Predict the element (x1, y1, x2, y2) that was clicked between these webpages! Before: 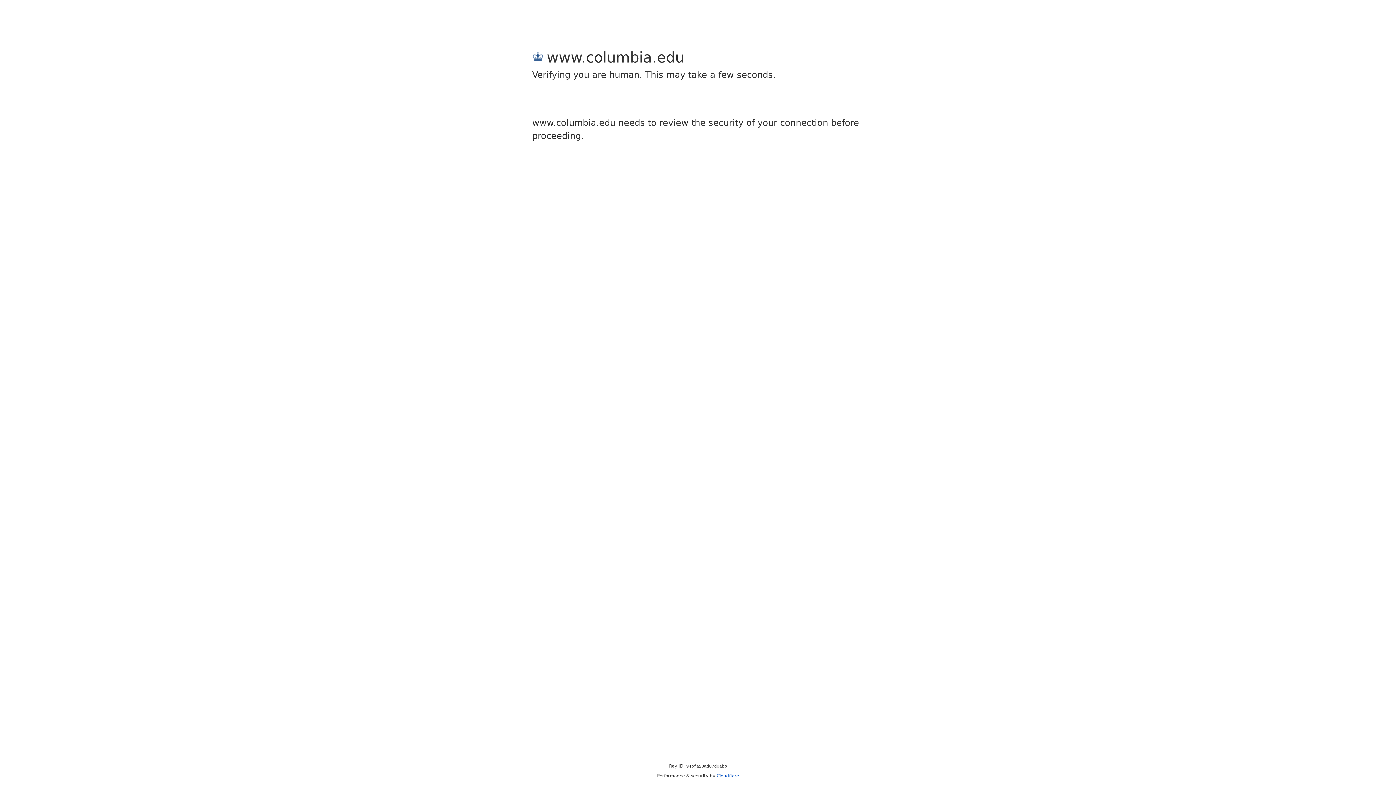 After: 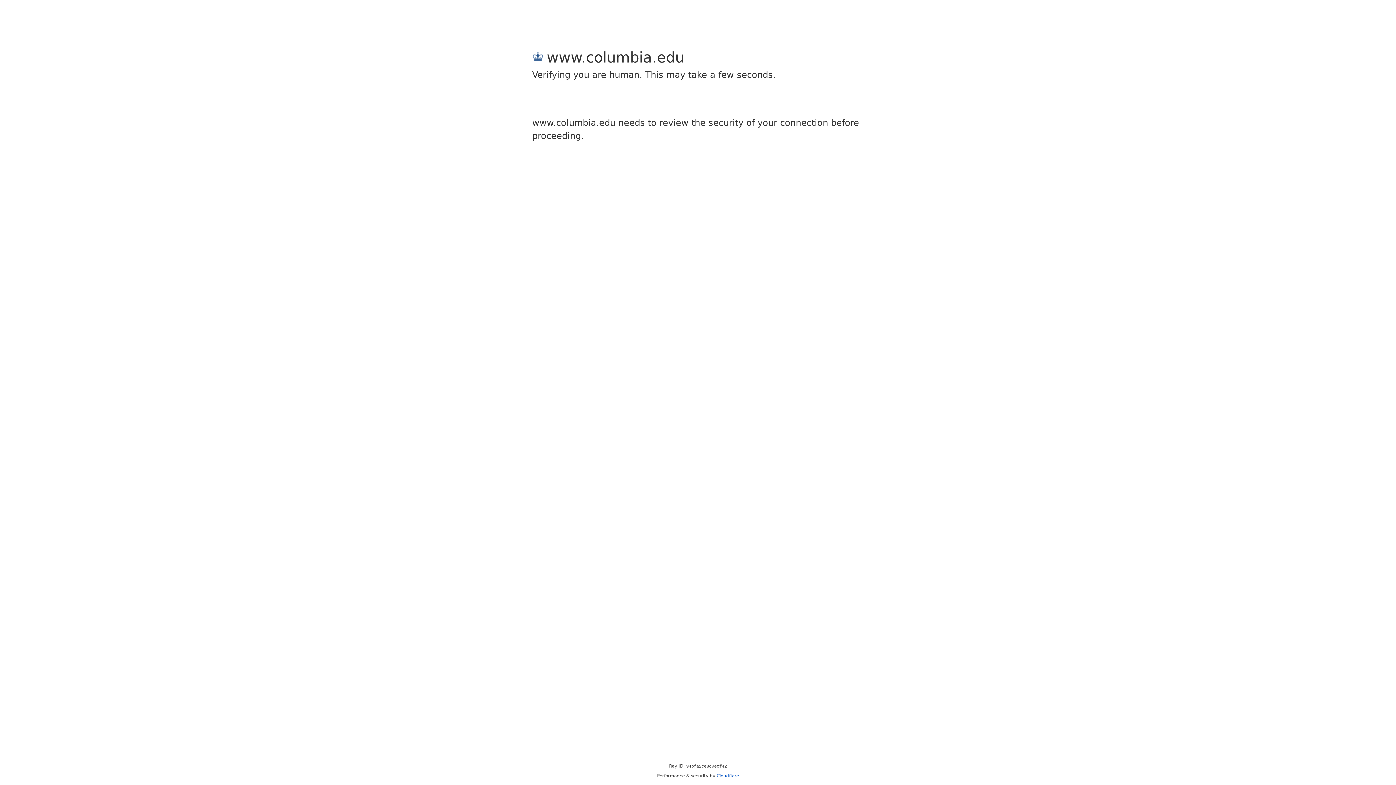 Action: label: Cloudflare bbox: (716, 773, 739, 778)